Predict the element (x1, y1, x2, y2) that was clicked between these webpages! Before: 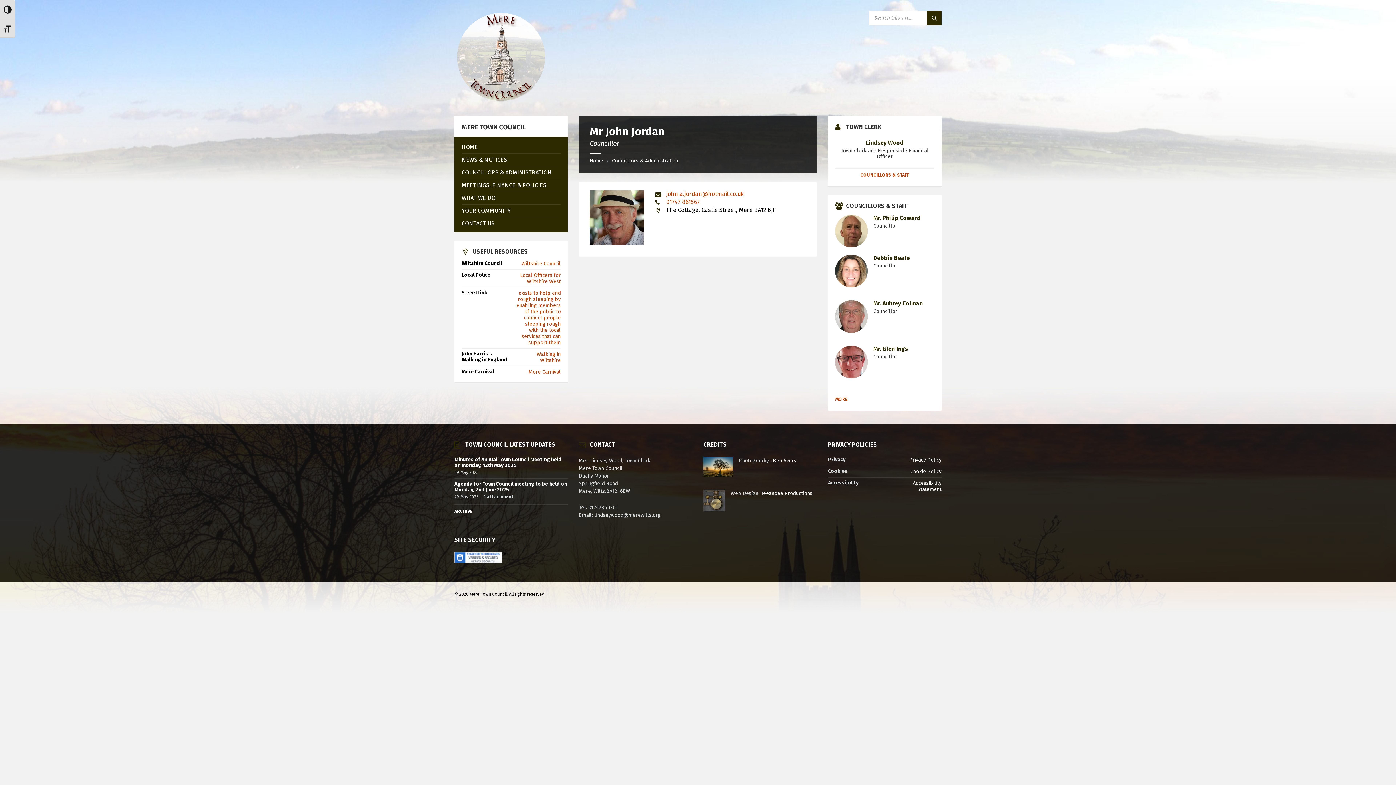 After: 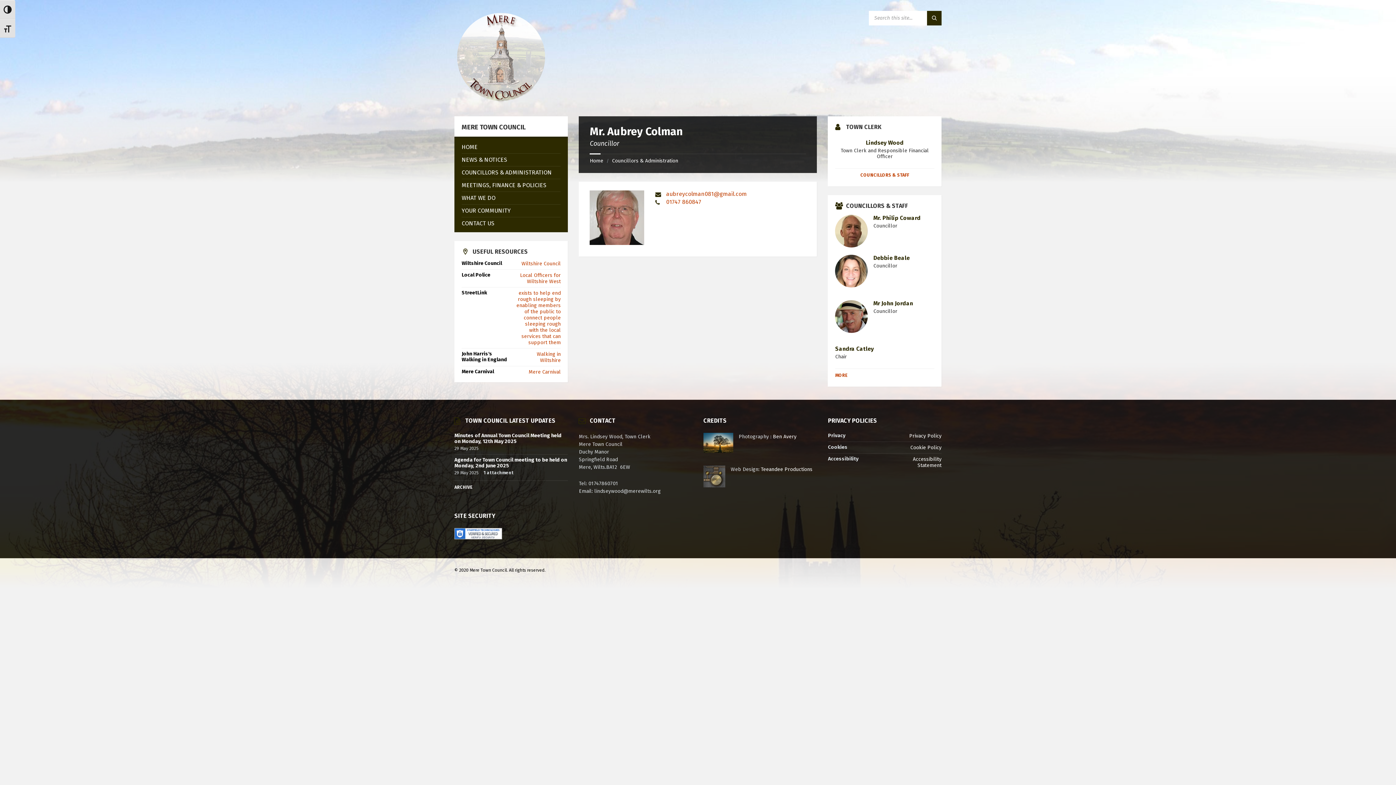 Action: bbox: (835, 300, 868, 335)